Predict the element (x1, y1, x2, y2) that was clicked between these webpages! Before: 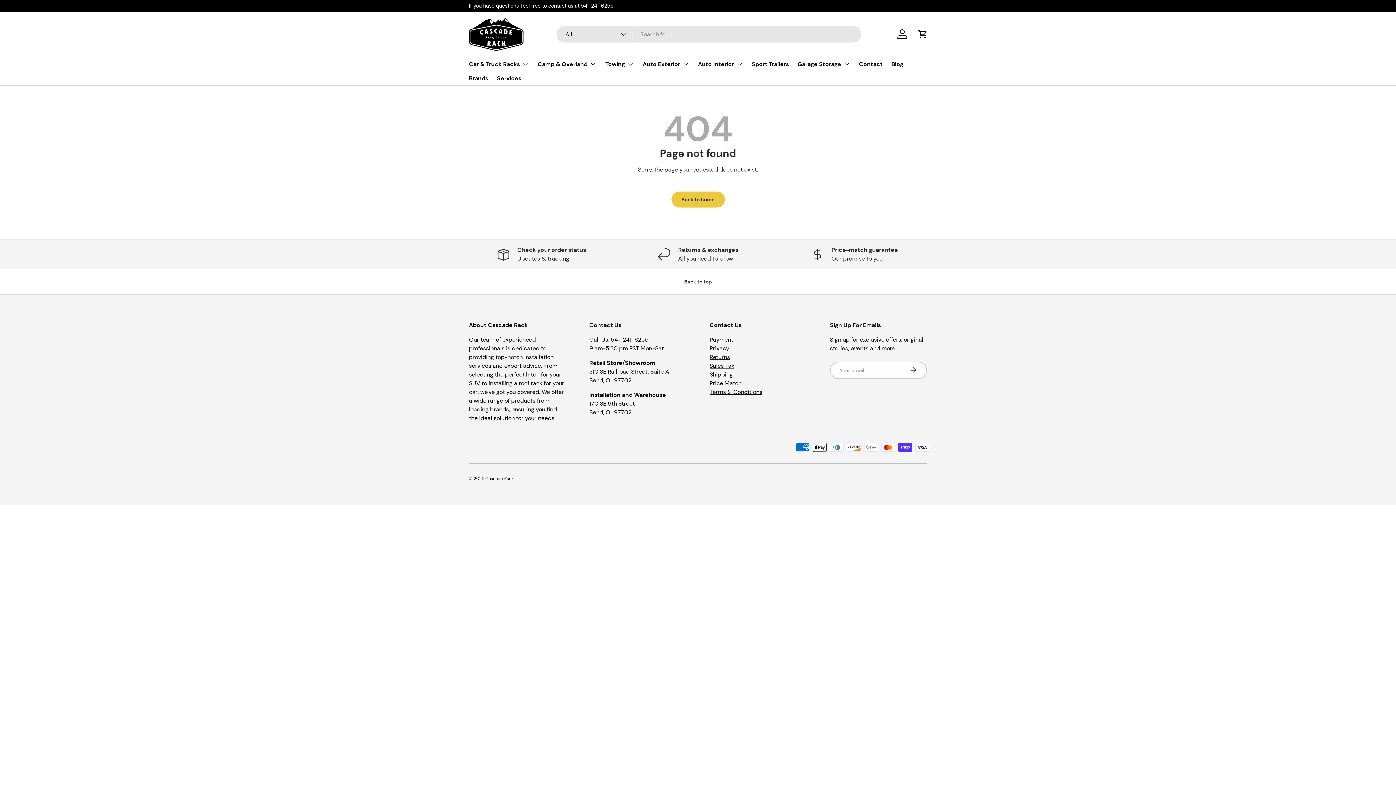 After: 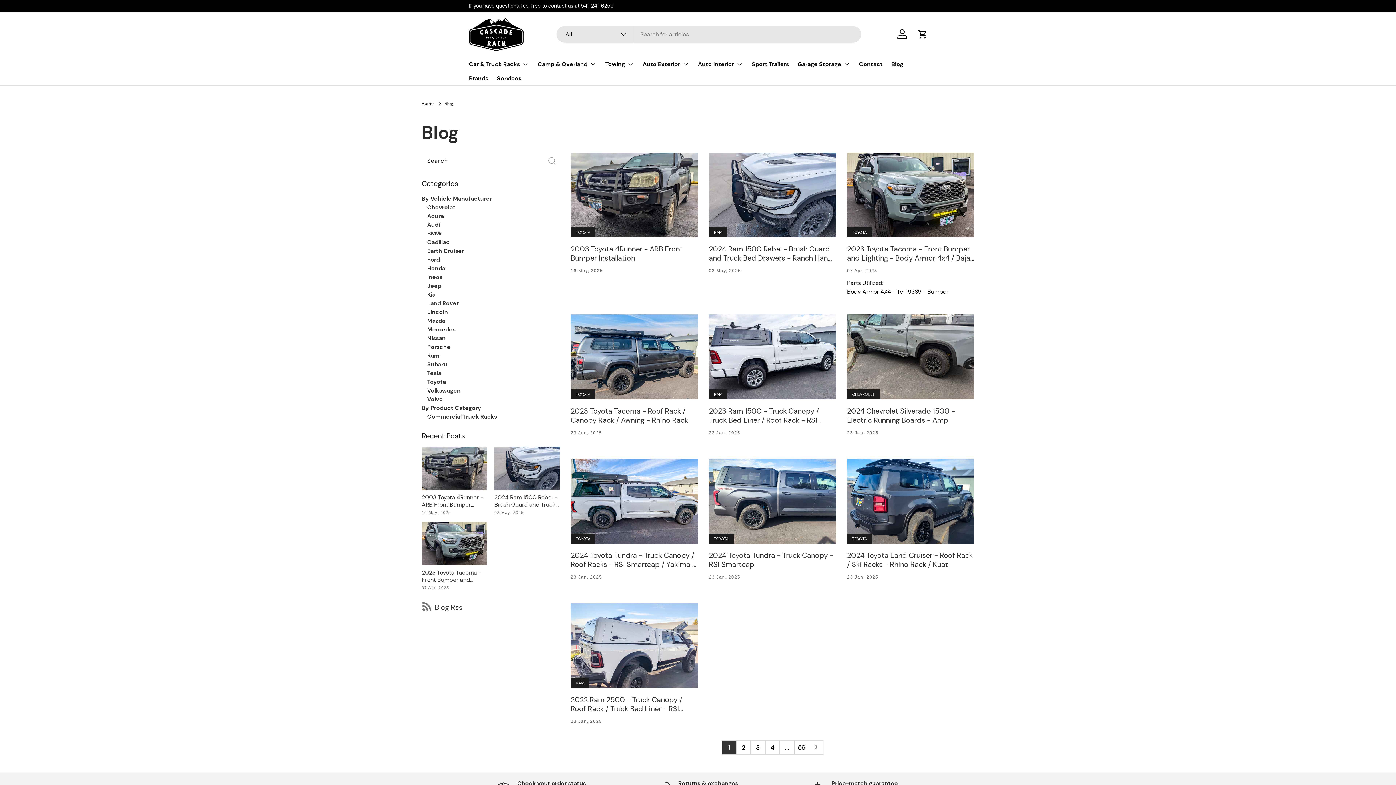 Action: label: Blog bbox: (891, 56, 903, 71)